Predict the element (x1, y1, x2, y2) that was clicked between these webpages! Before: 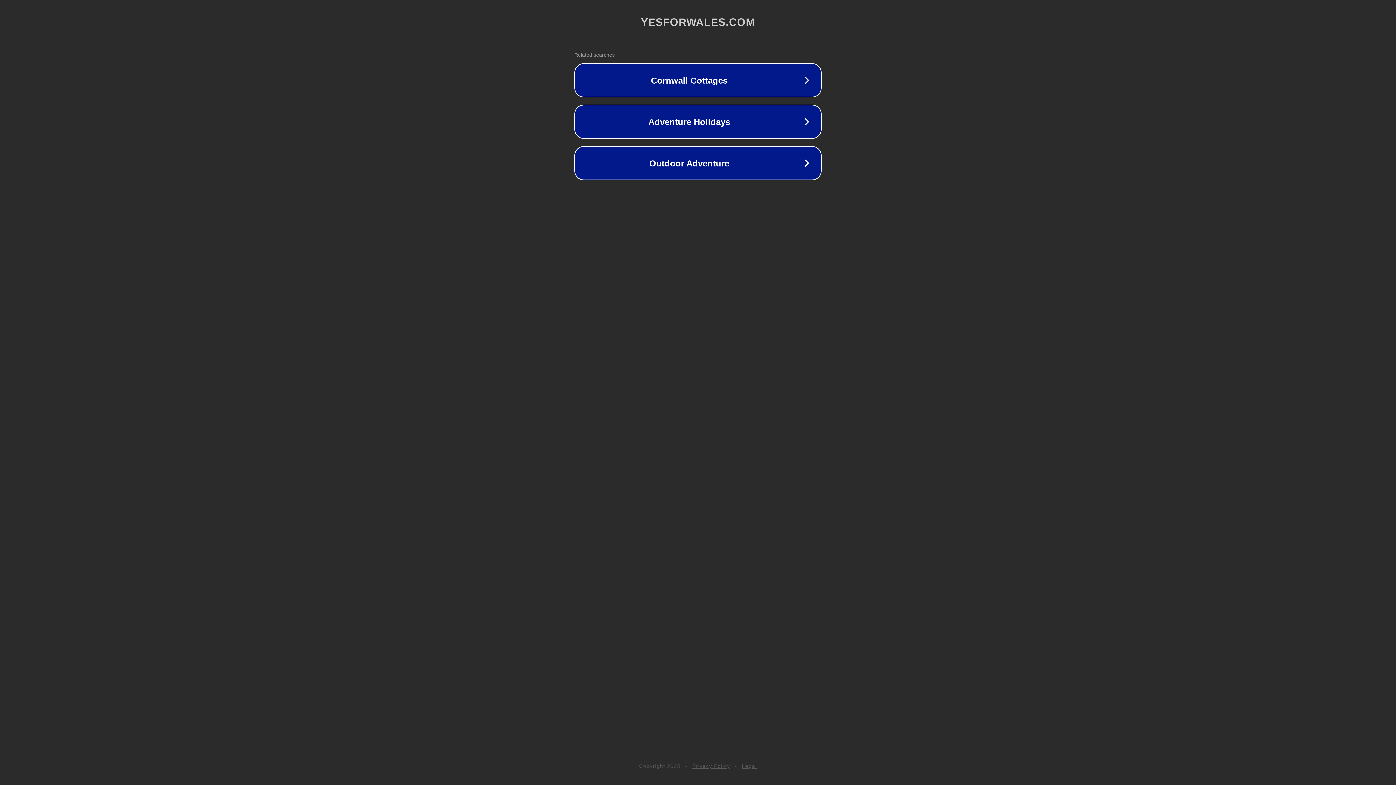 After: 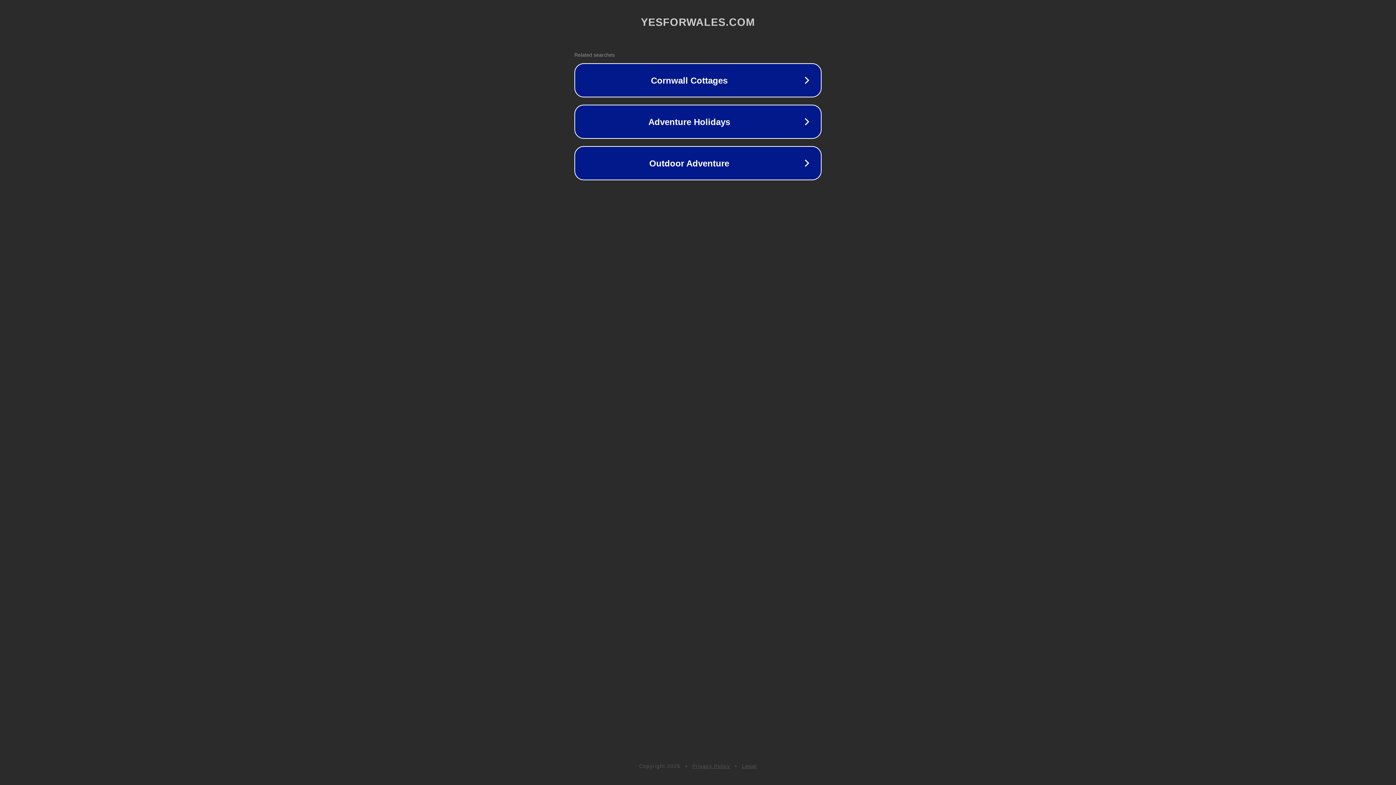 Action: label: Privacy Policy bbox: (692, 763, 730, 769)